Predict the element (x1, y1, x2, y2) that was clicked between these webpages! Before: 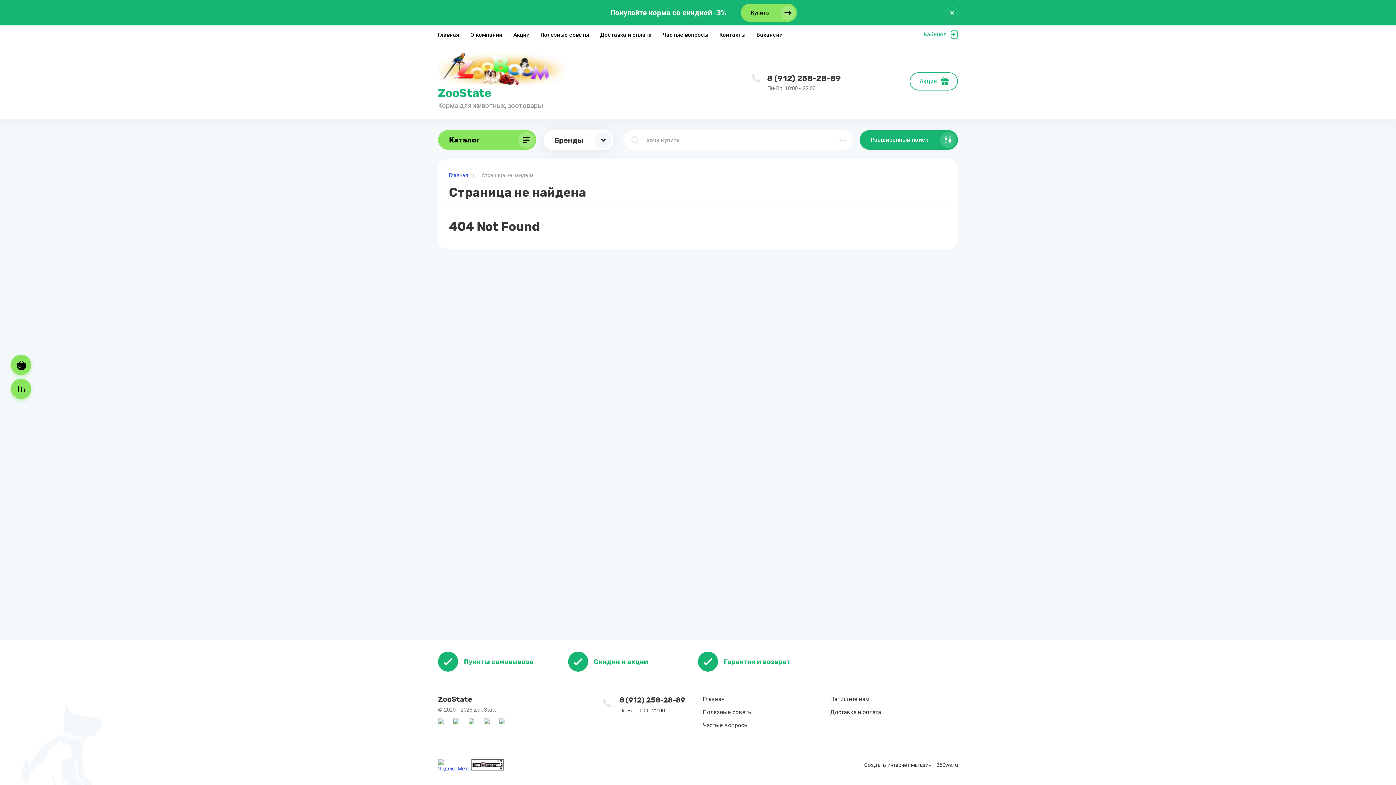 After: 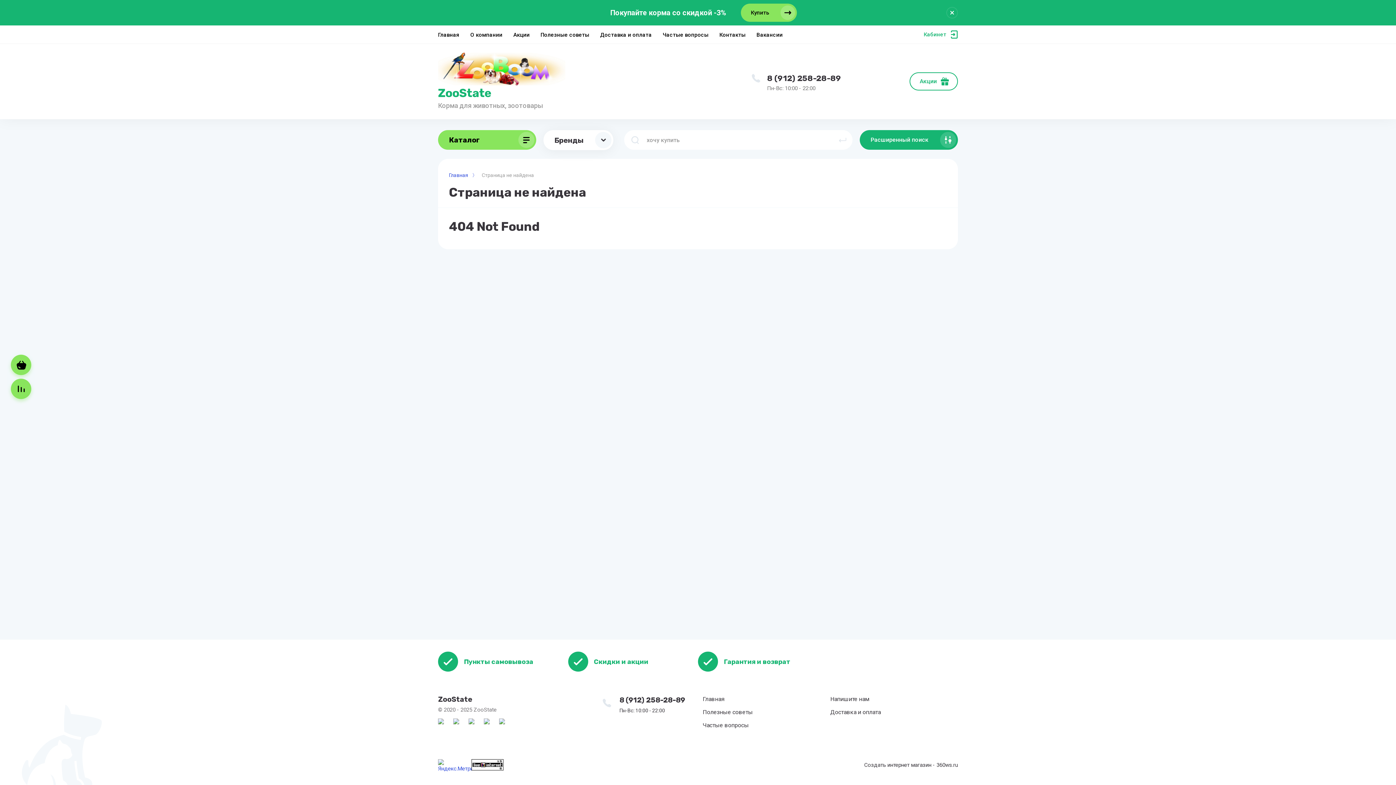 Action: bbox: (438, 718, 450, 731)